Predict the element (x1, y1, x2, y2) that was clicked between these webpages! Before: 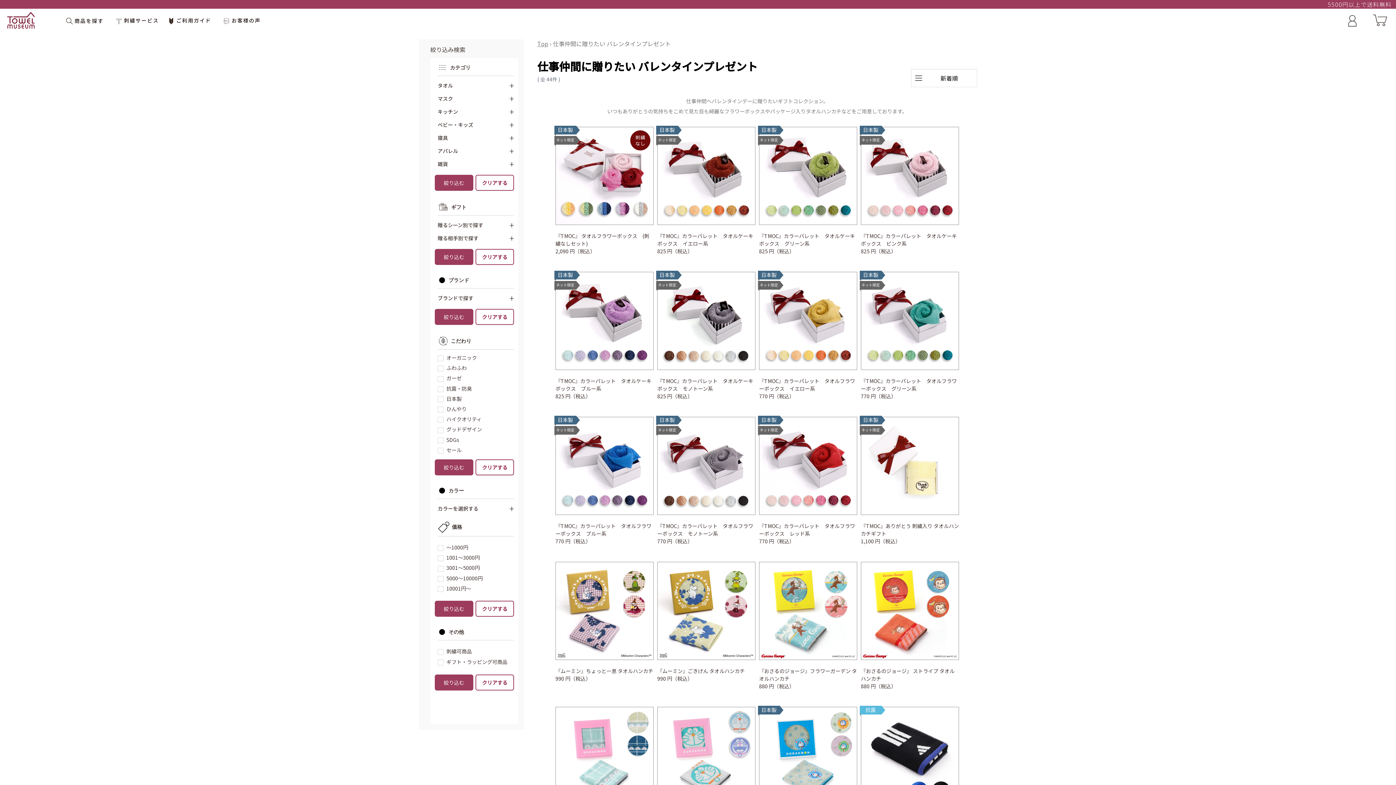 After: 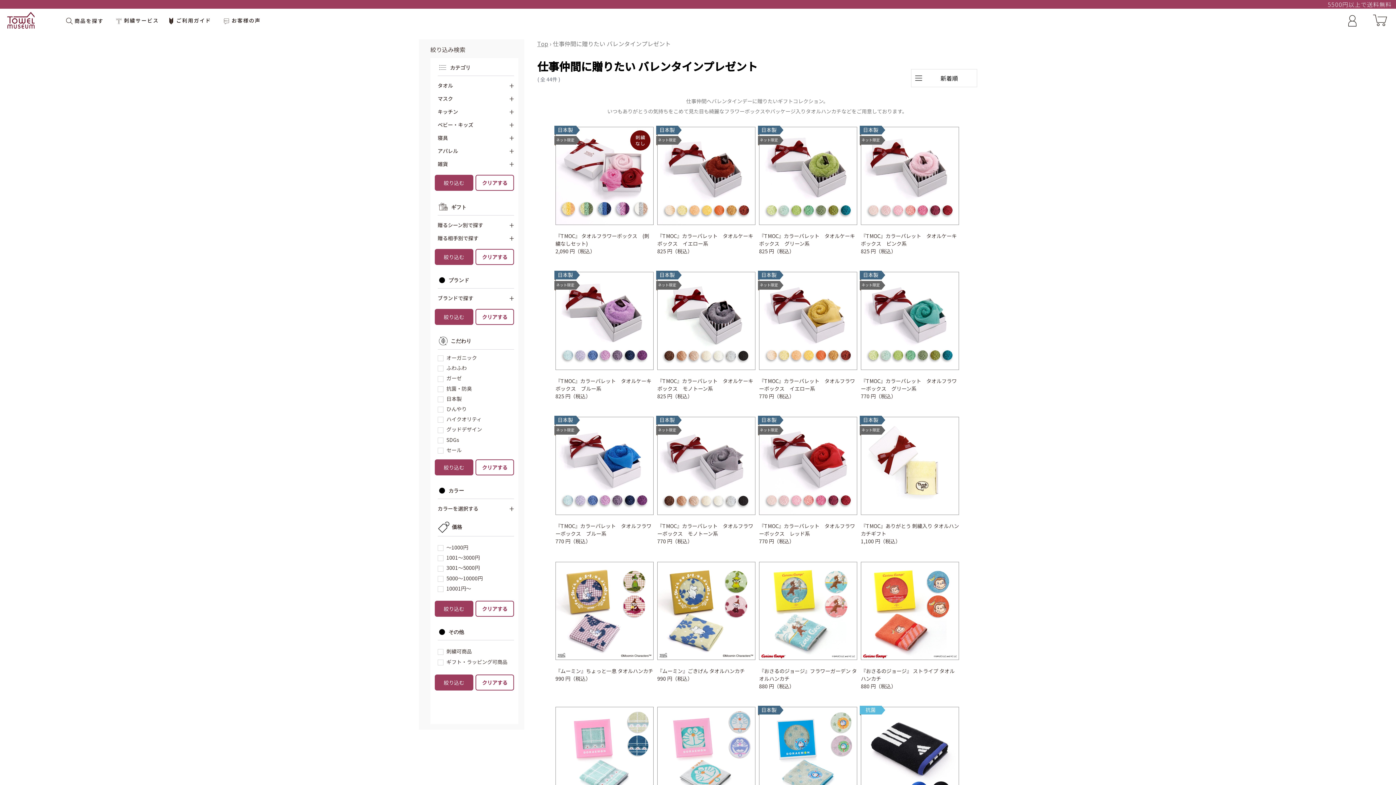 Action: label: 絞り込む bbox: (434, 174, 473, 190)